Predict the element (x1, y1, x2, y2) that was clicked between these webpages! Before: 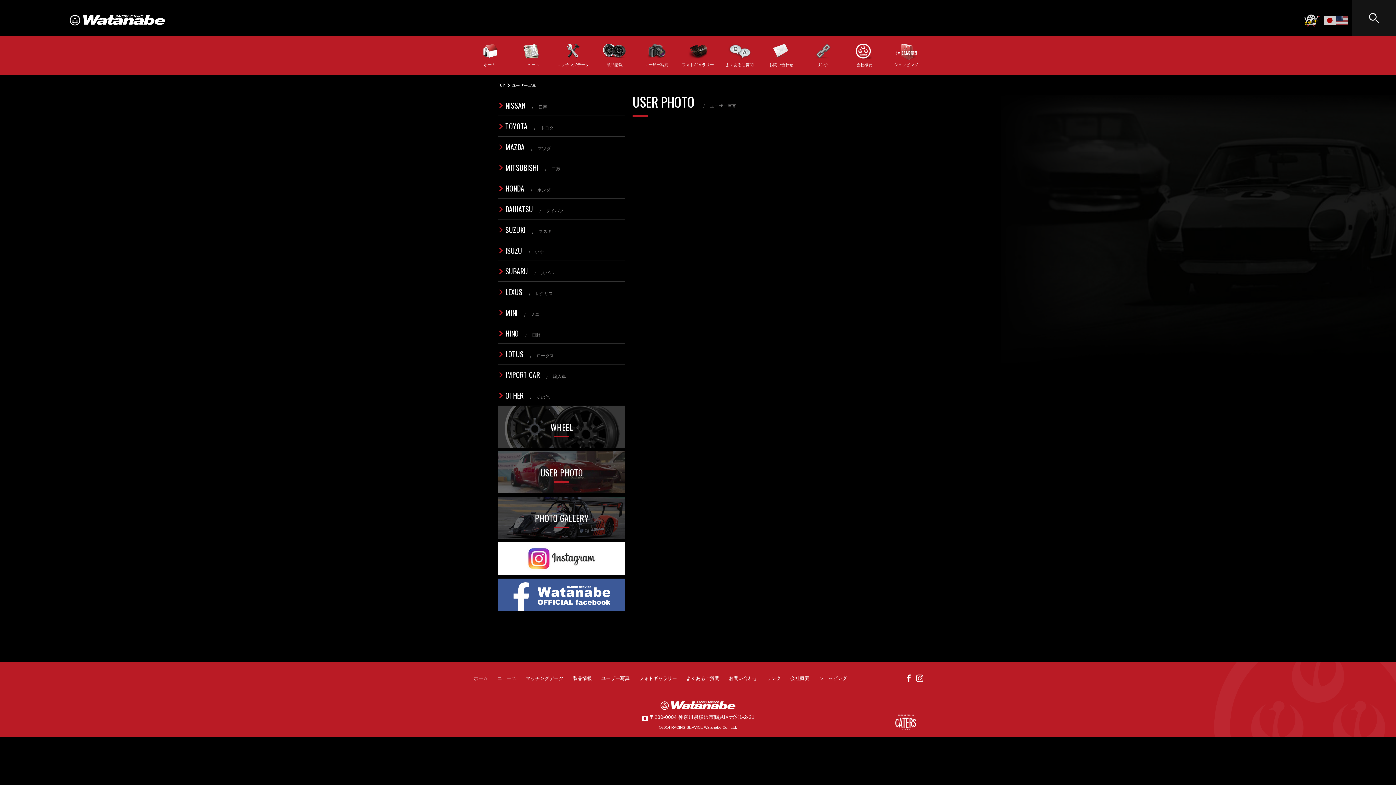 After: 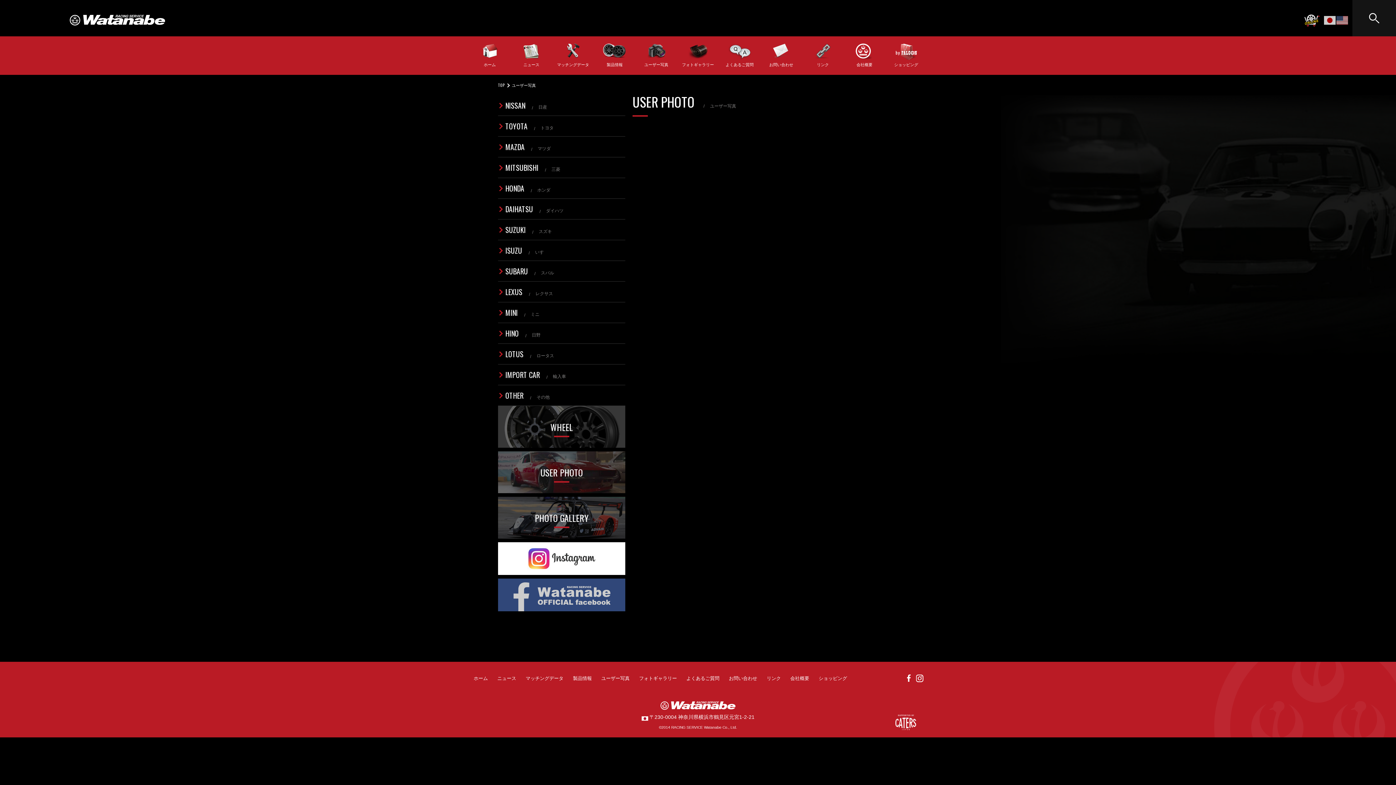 Action: bbox: (498, 578, 625, 611)